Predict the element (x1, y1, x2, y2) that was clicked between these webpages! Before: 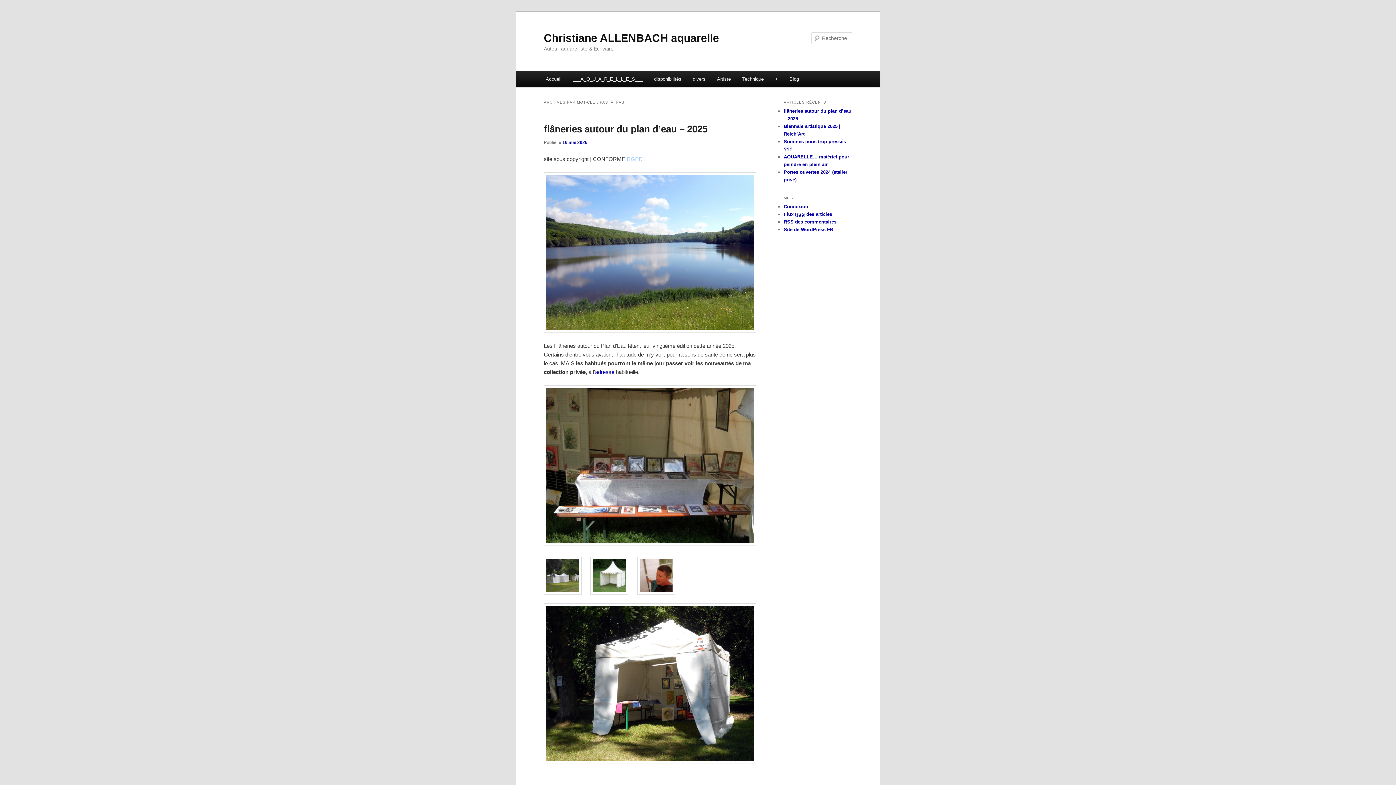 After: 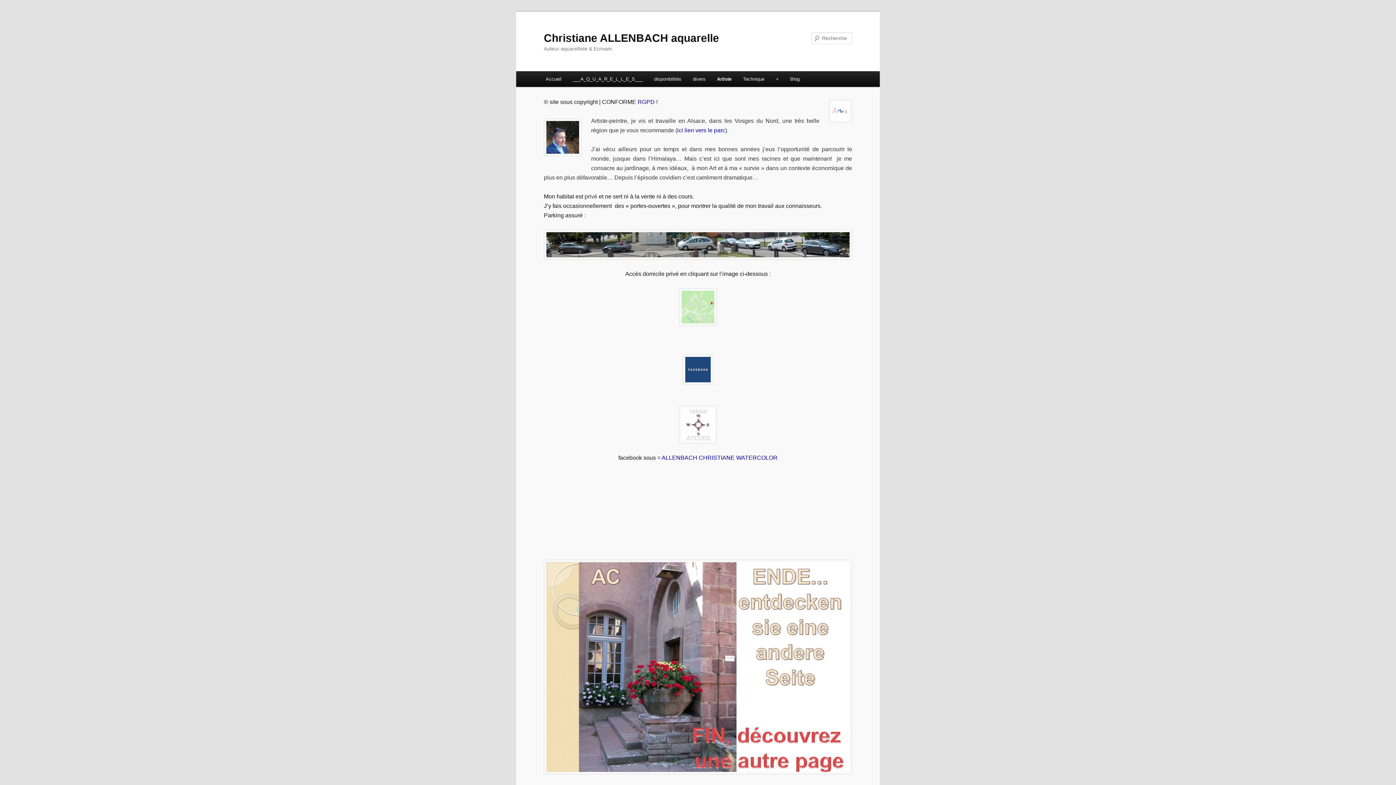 Action: bbox: (711, 71, 736, 86) label: Artiste